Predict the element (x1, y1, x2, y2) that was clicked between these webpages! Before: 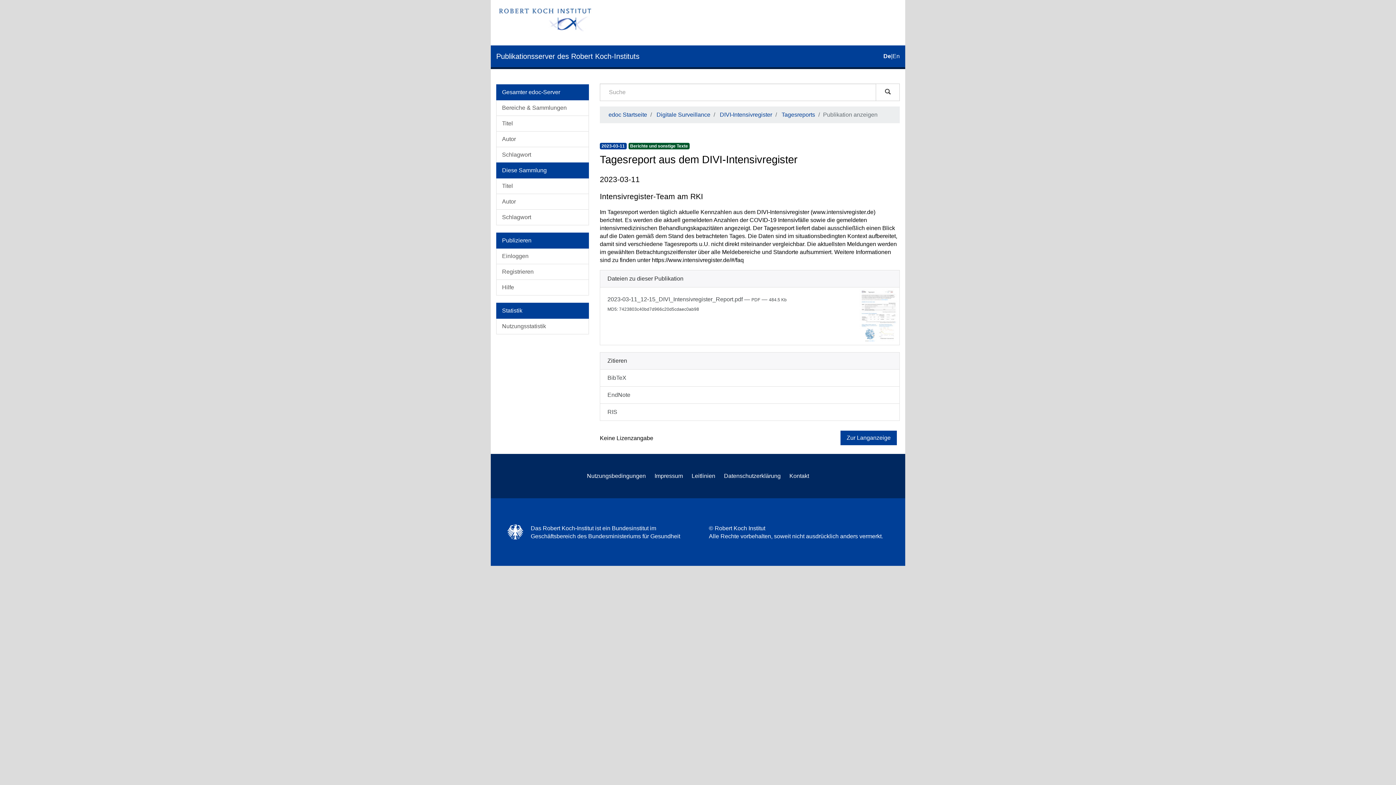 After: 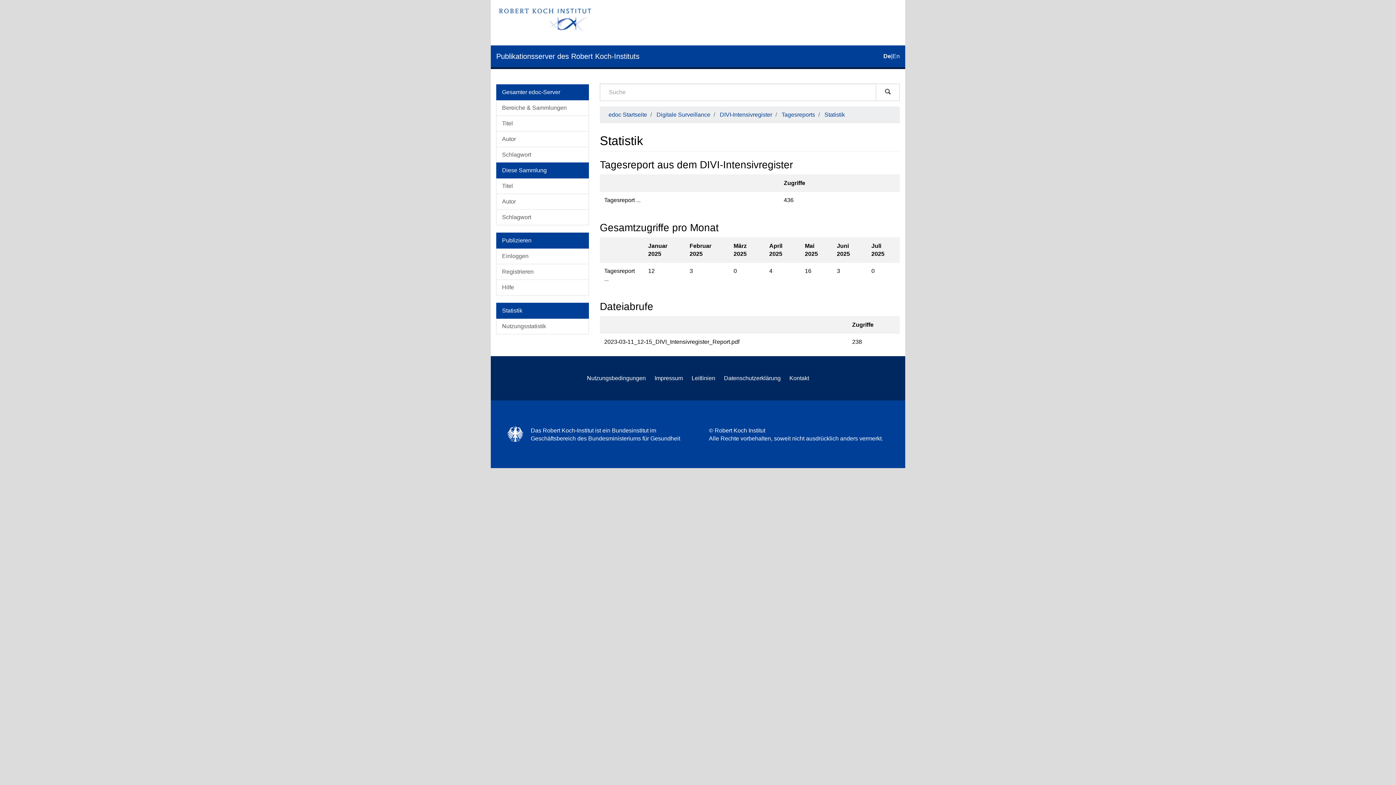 Action: bbox: (496, 318, 589, 334) label: Nutzungsstatistik